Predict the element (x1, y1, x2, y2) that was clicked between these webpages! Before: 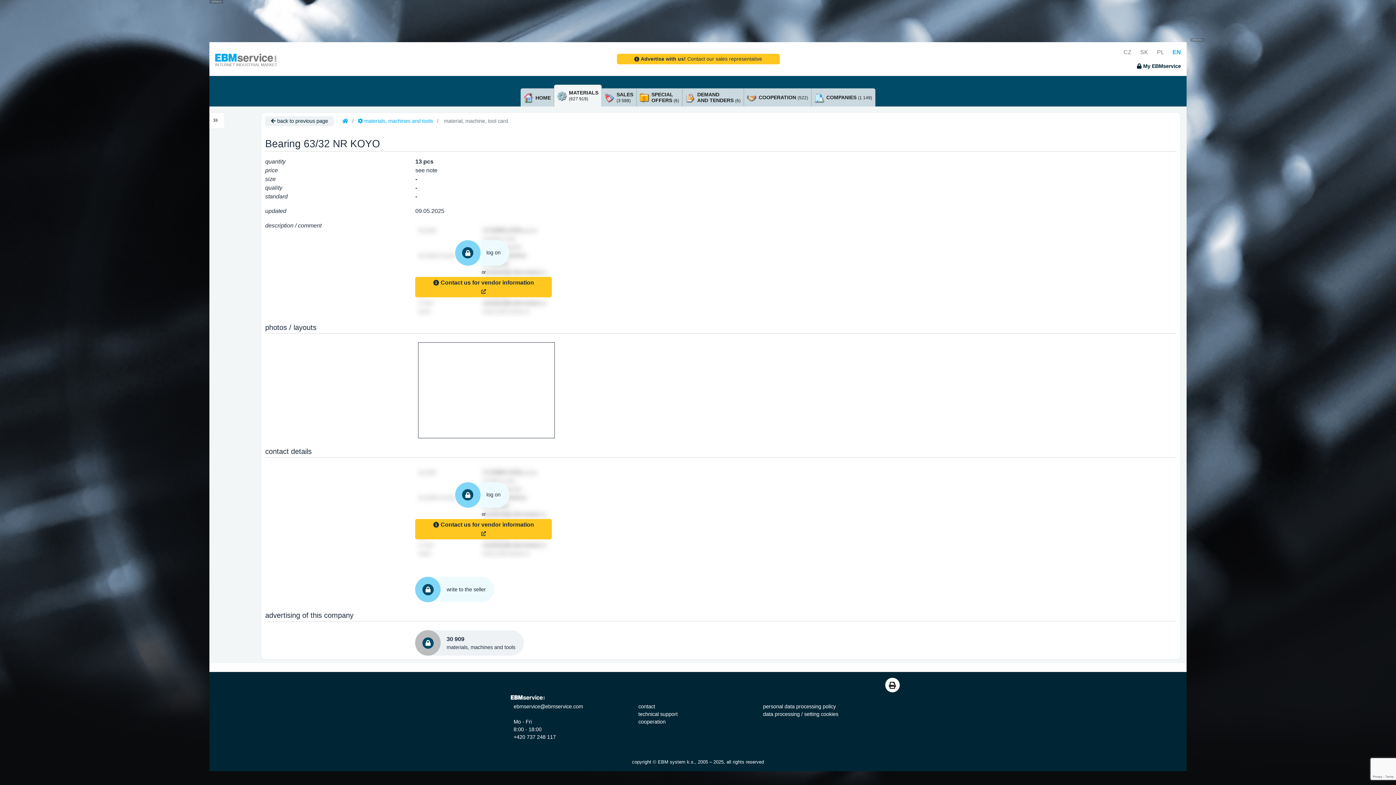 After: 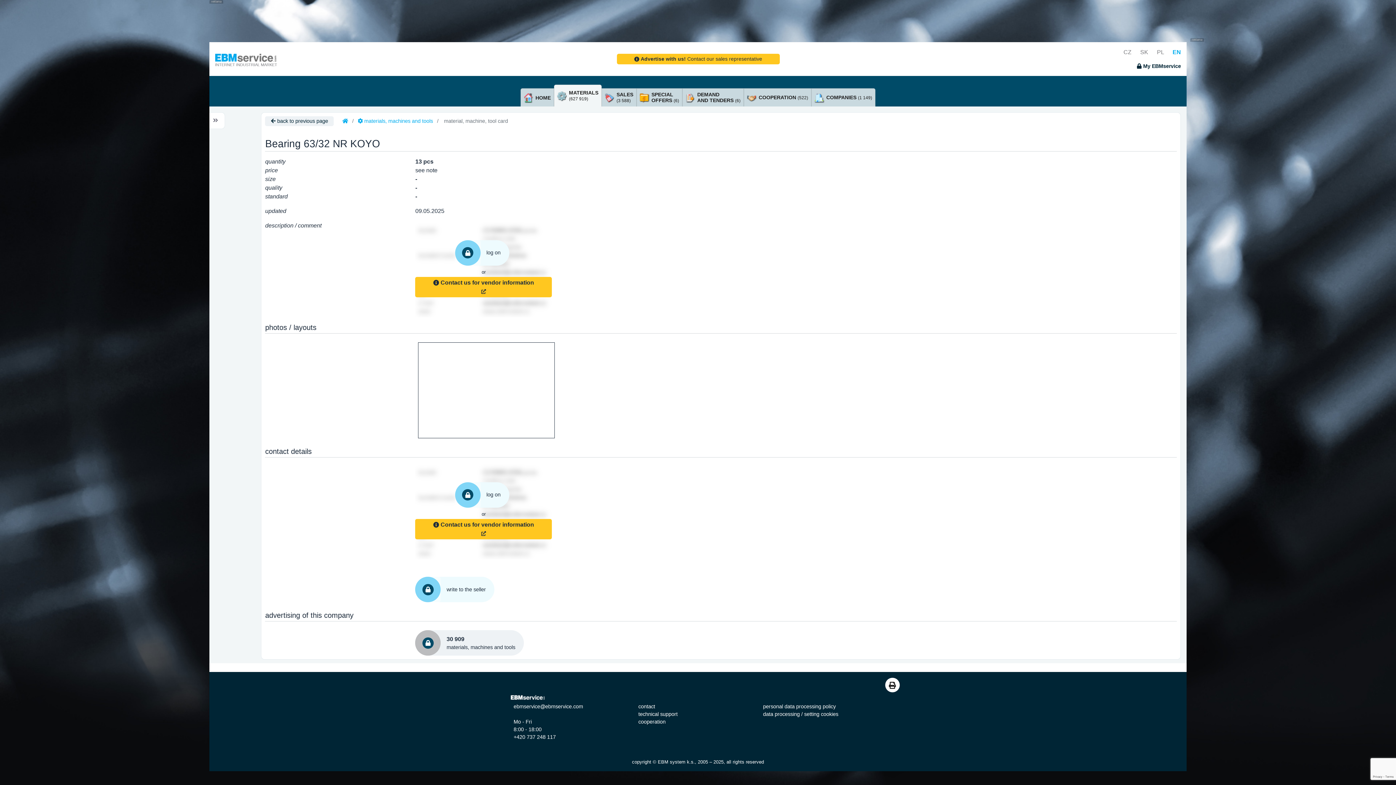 Action: label:  Contact us for vendor information  bbox: (415, 519, 552, 539)